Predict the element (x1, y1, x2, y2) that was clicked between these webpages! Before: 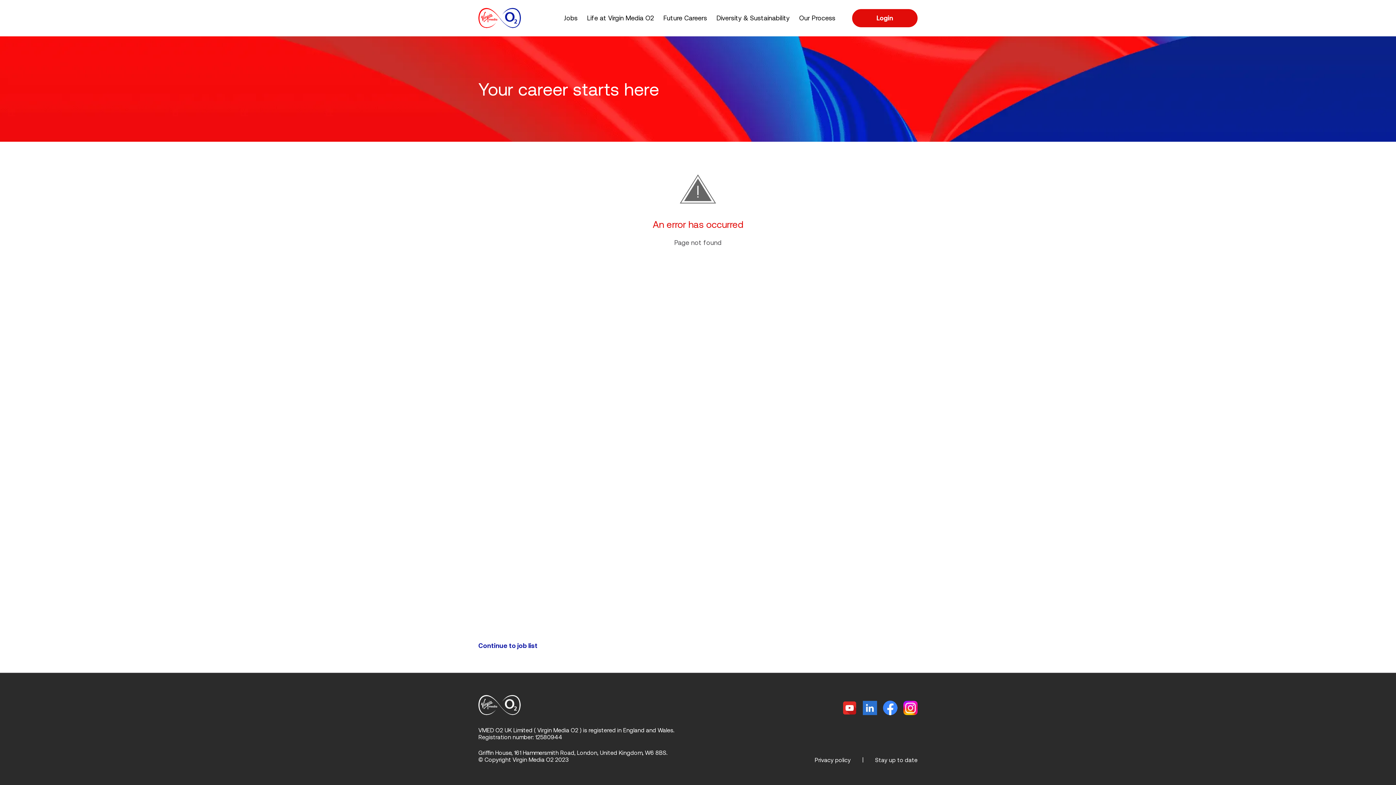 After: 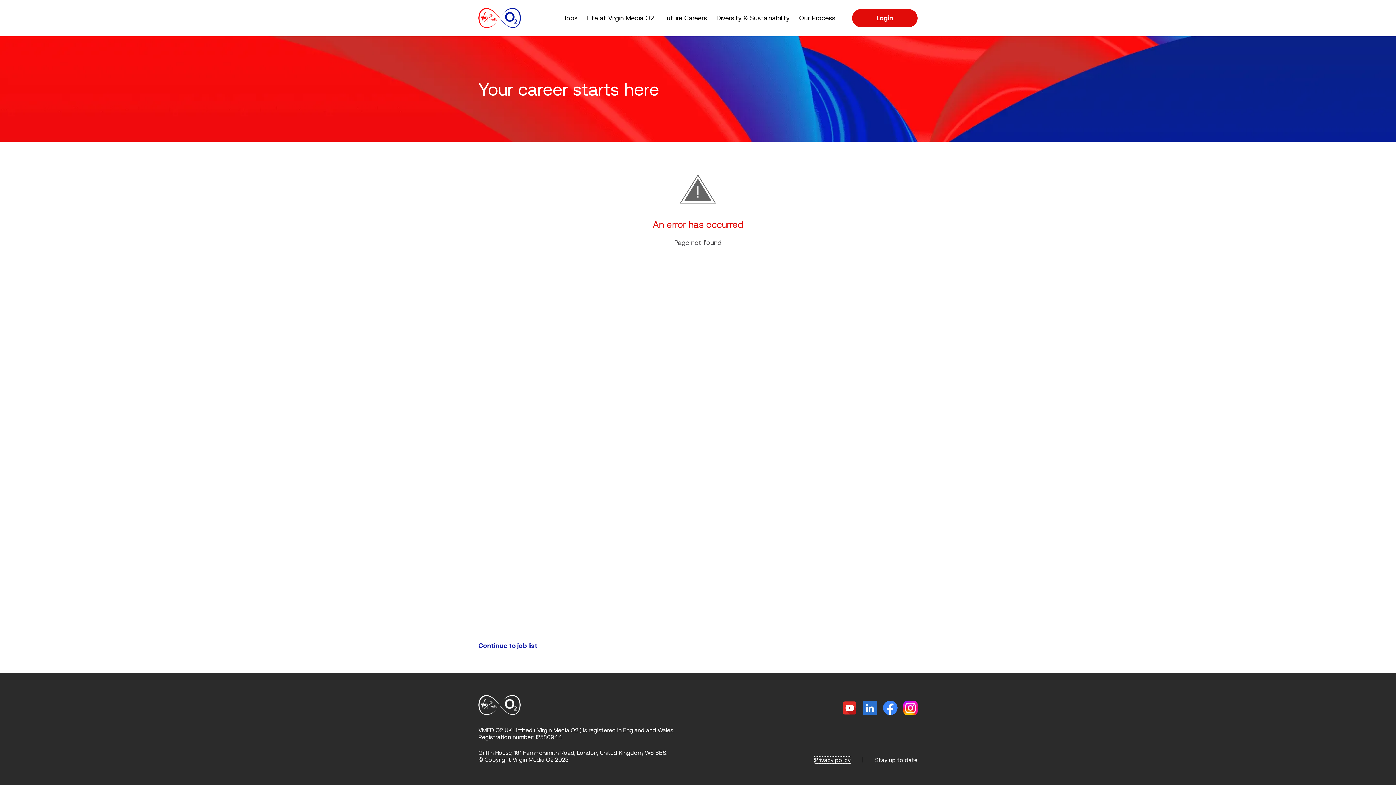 Action: bbox: (814, 756, 850, 763) label: Privacy policy